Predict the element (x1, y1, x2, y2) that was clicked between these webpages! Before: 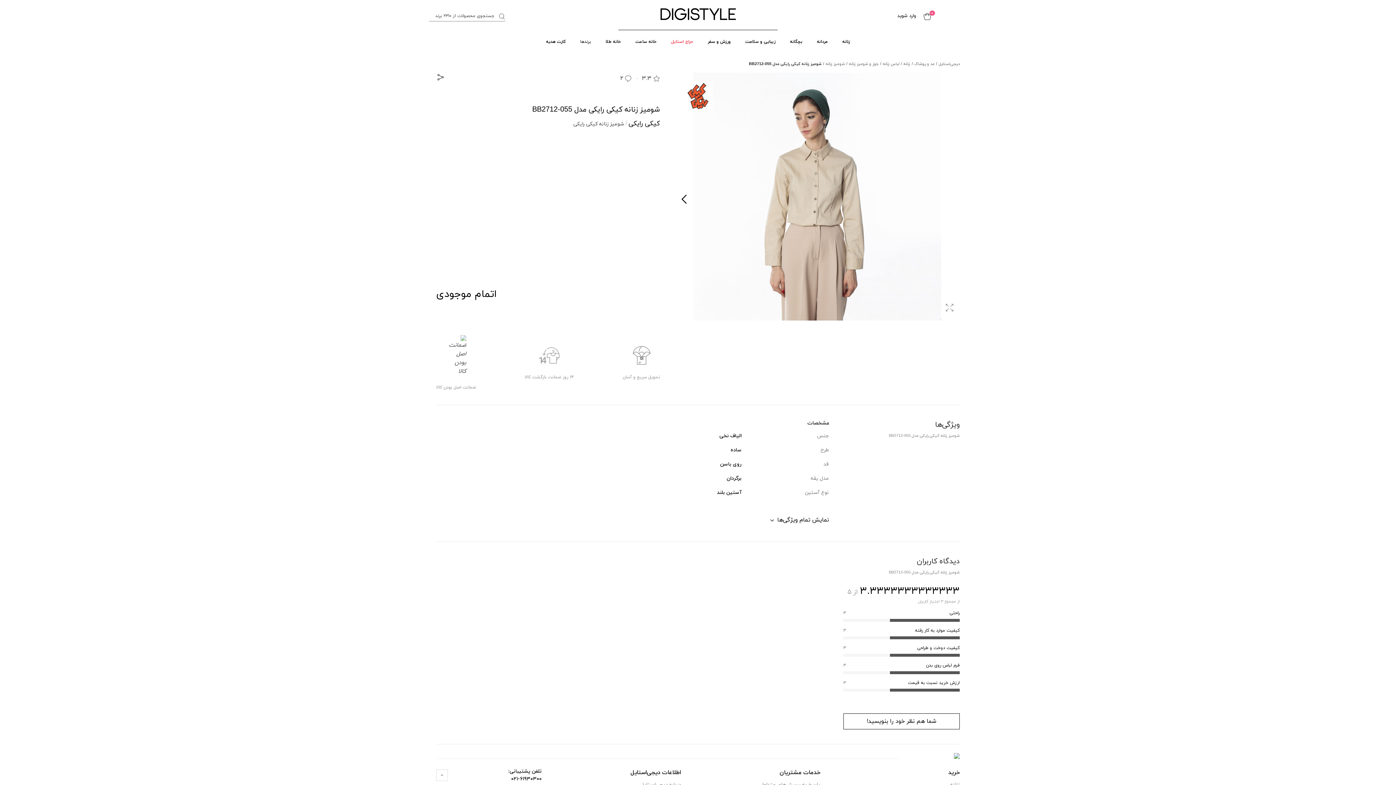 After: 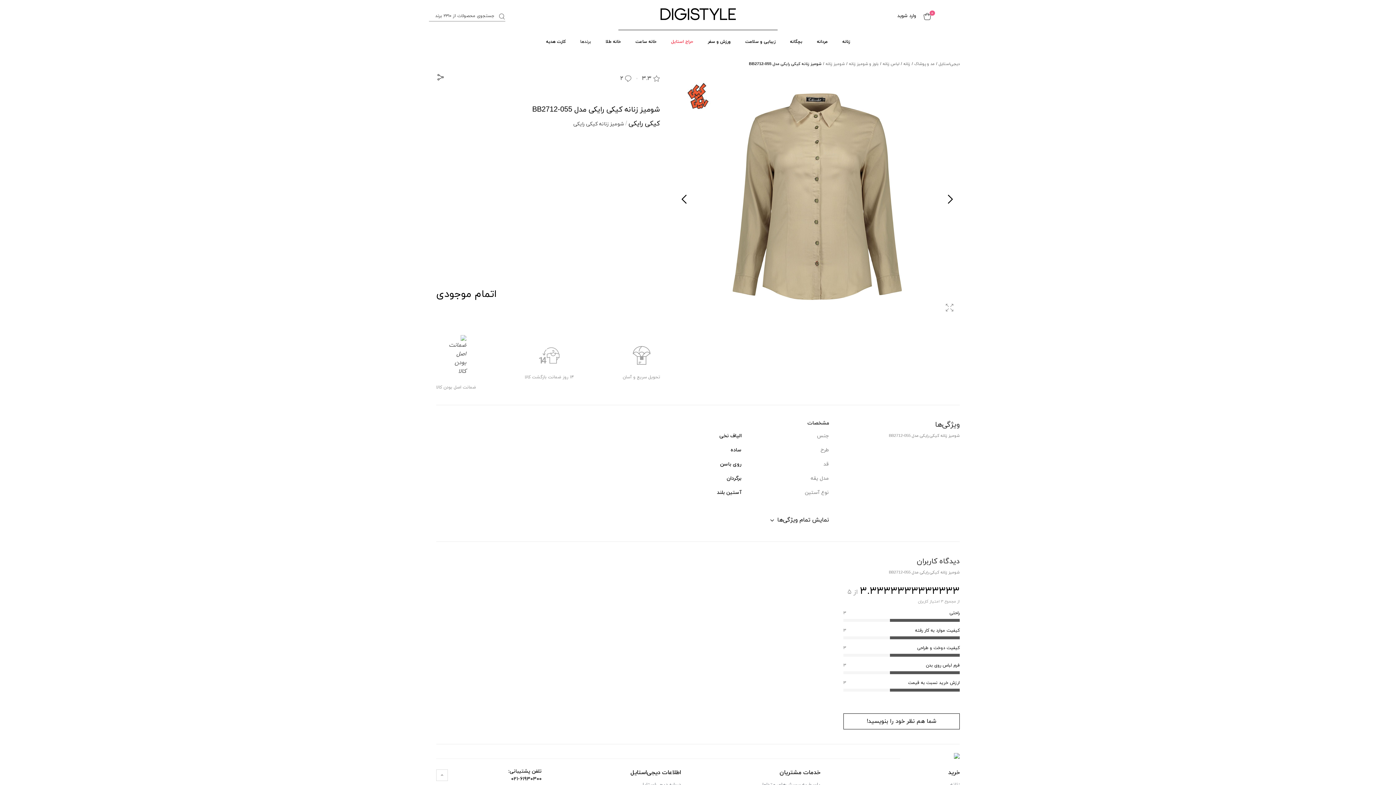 Action: bbox: (674, 188, 695, 209) label: Next slide